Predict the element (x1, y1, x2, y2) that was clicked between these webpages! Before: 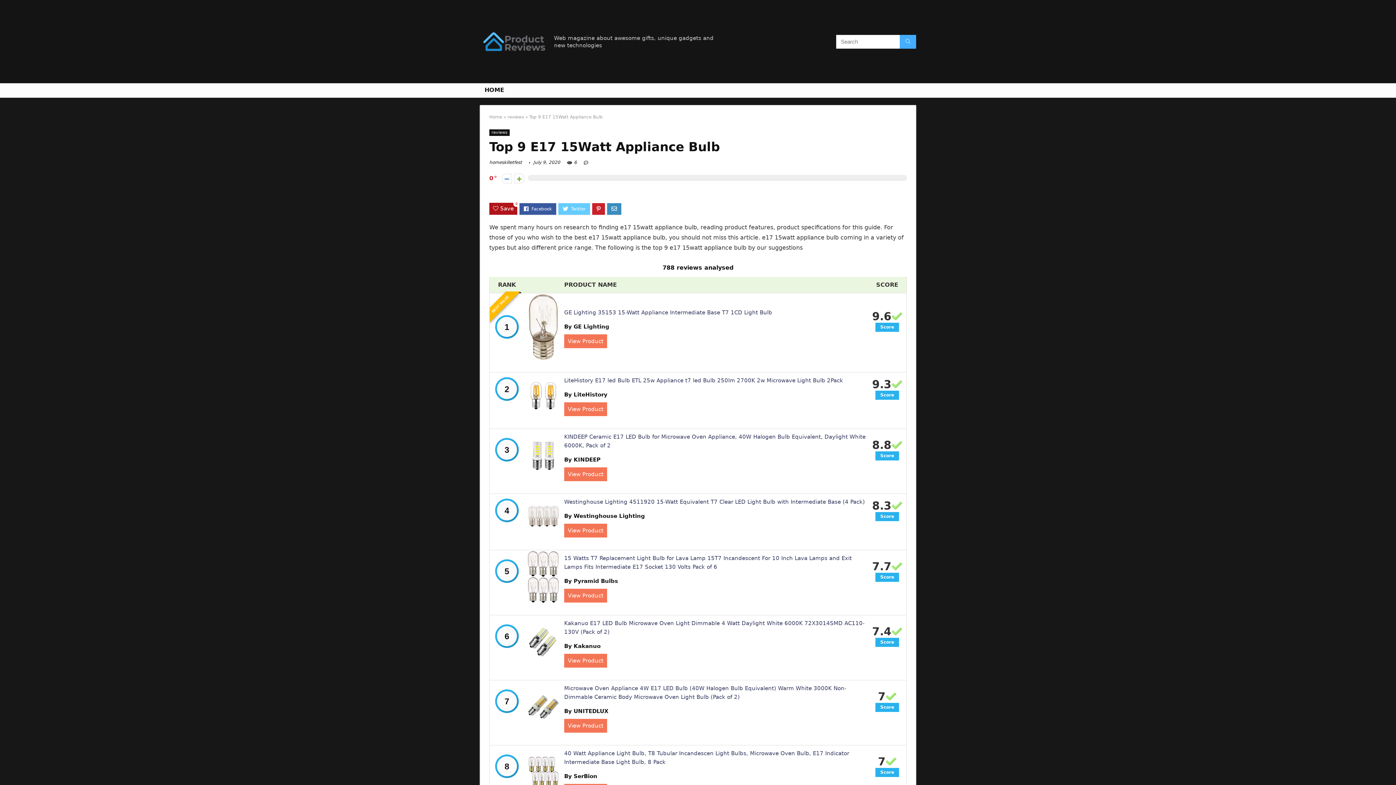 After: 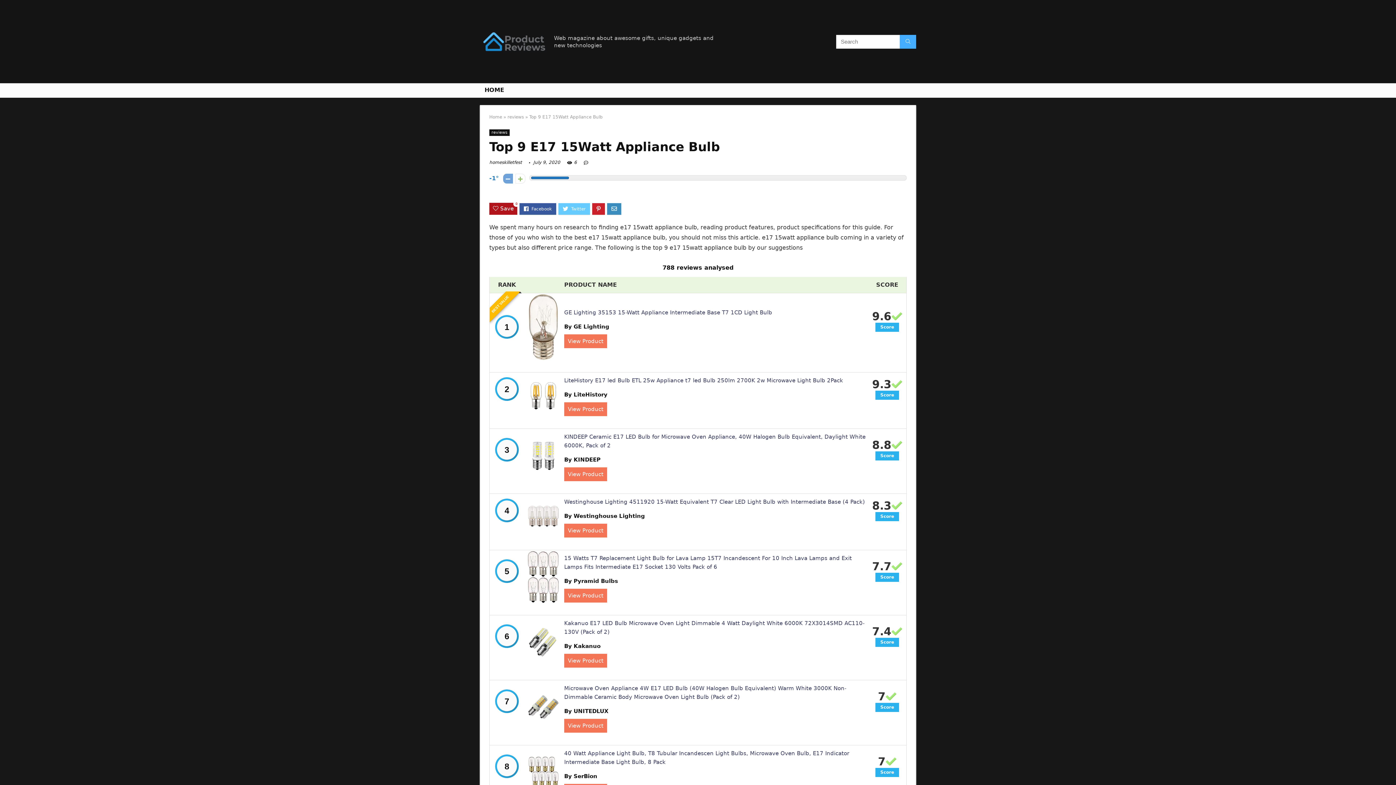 Action: bbox: (502, 173, 512, 183)